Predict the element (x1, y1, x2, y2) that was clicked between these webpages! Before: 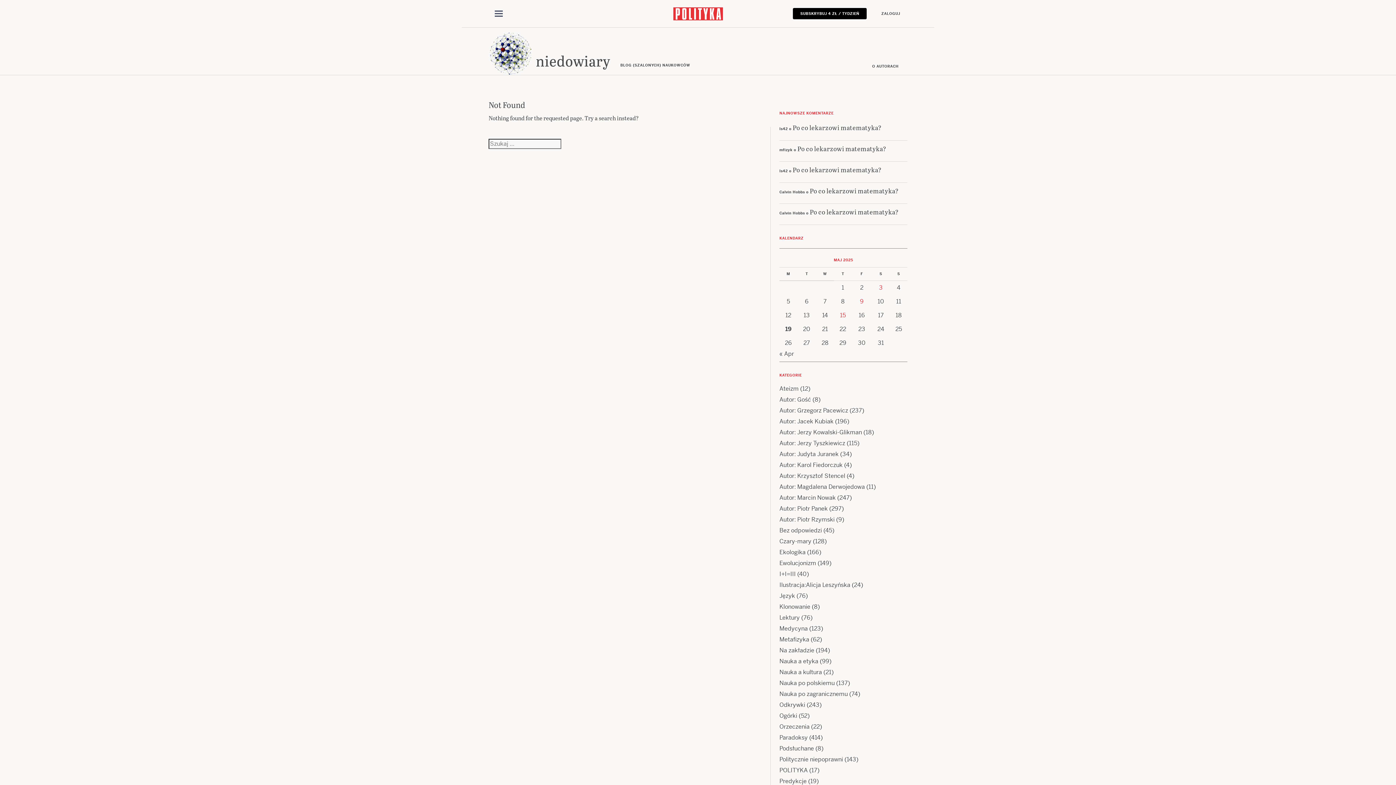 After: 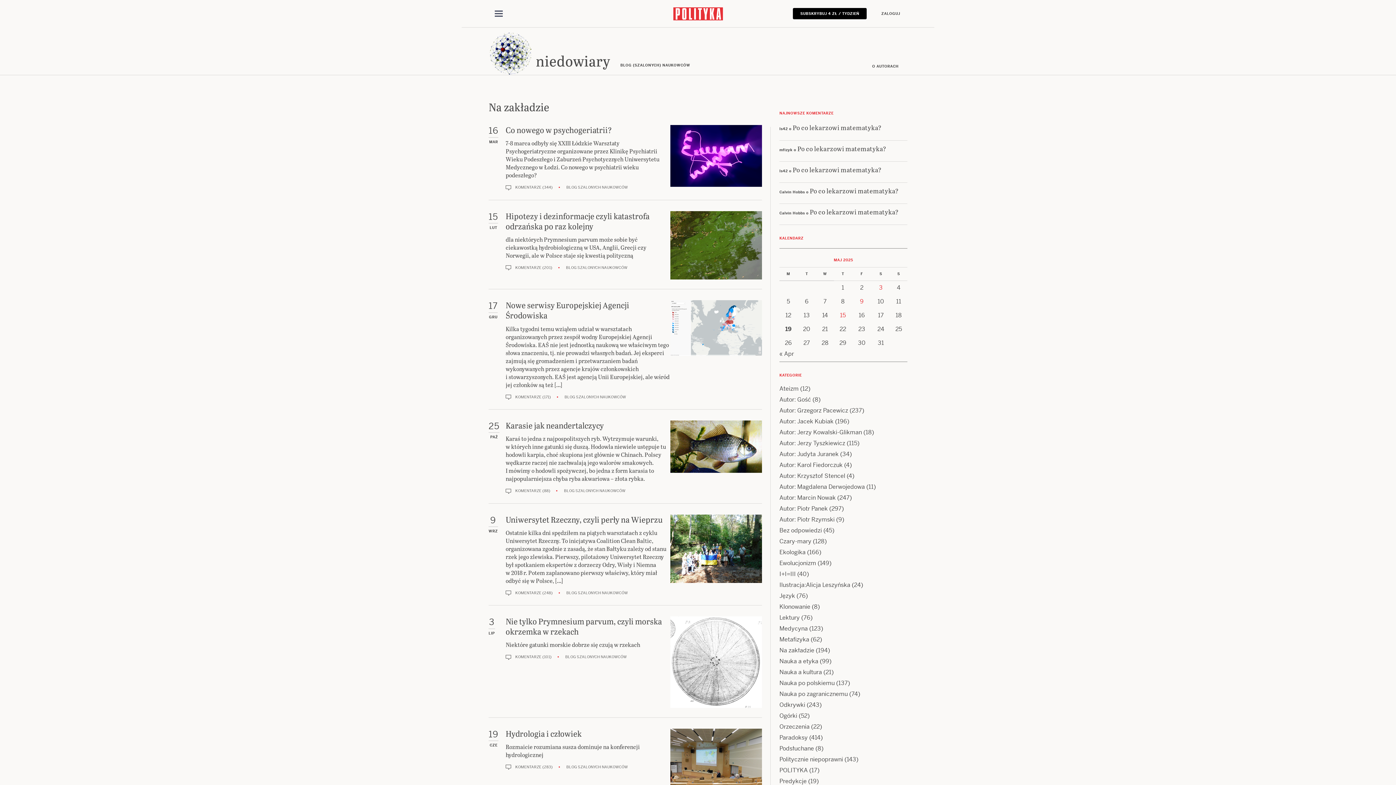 Action: label: Na zakładzie bbox: (779, 646, 814, 654)